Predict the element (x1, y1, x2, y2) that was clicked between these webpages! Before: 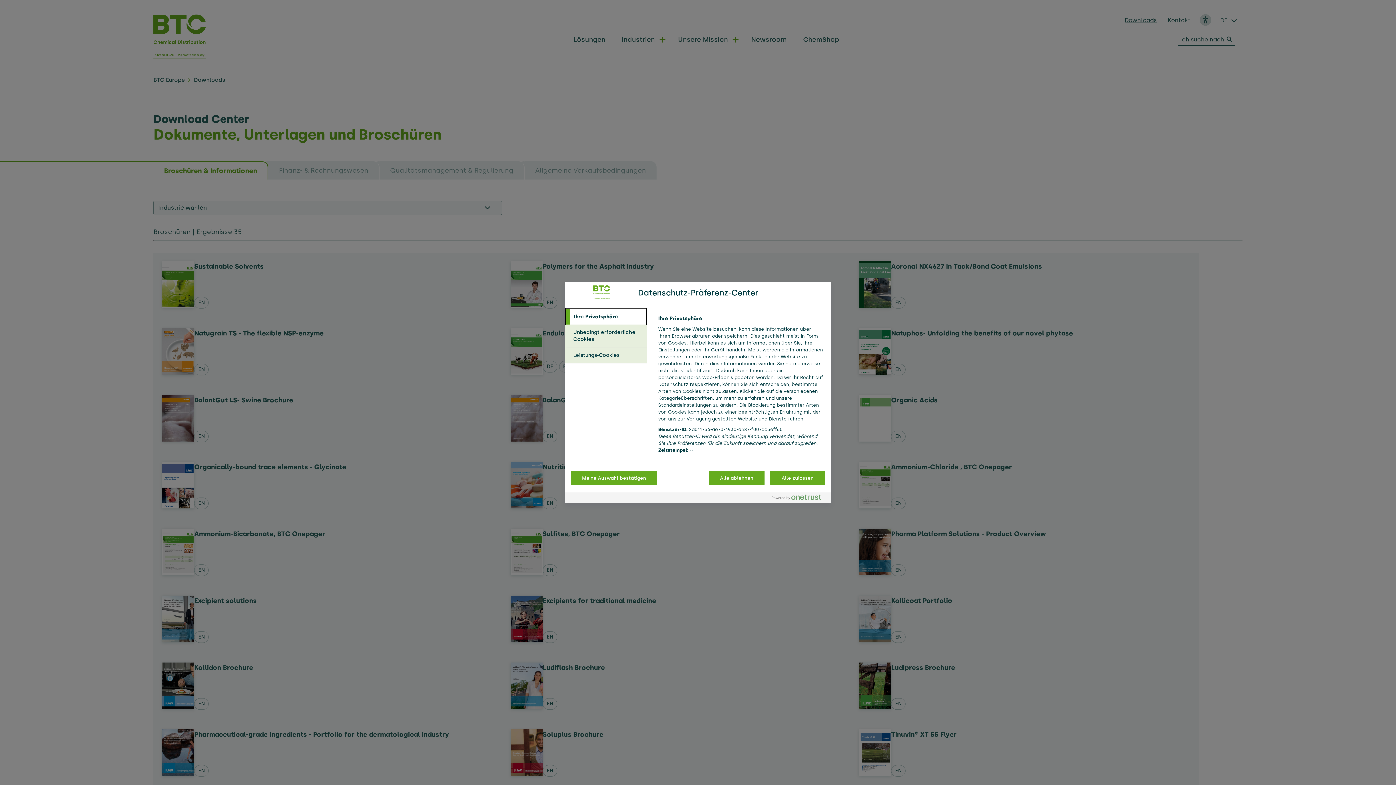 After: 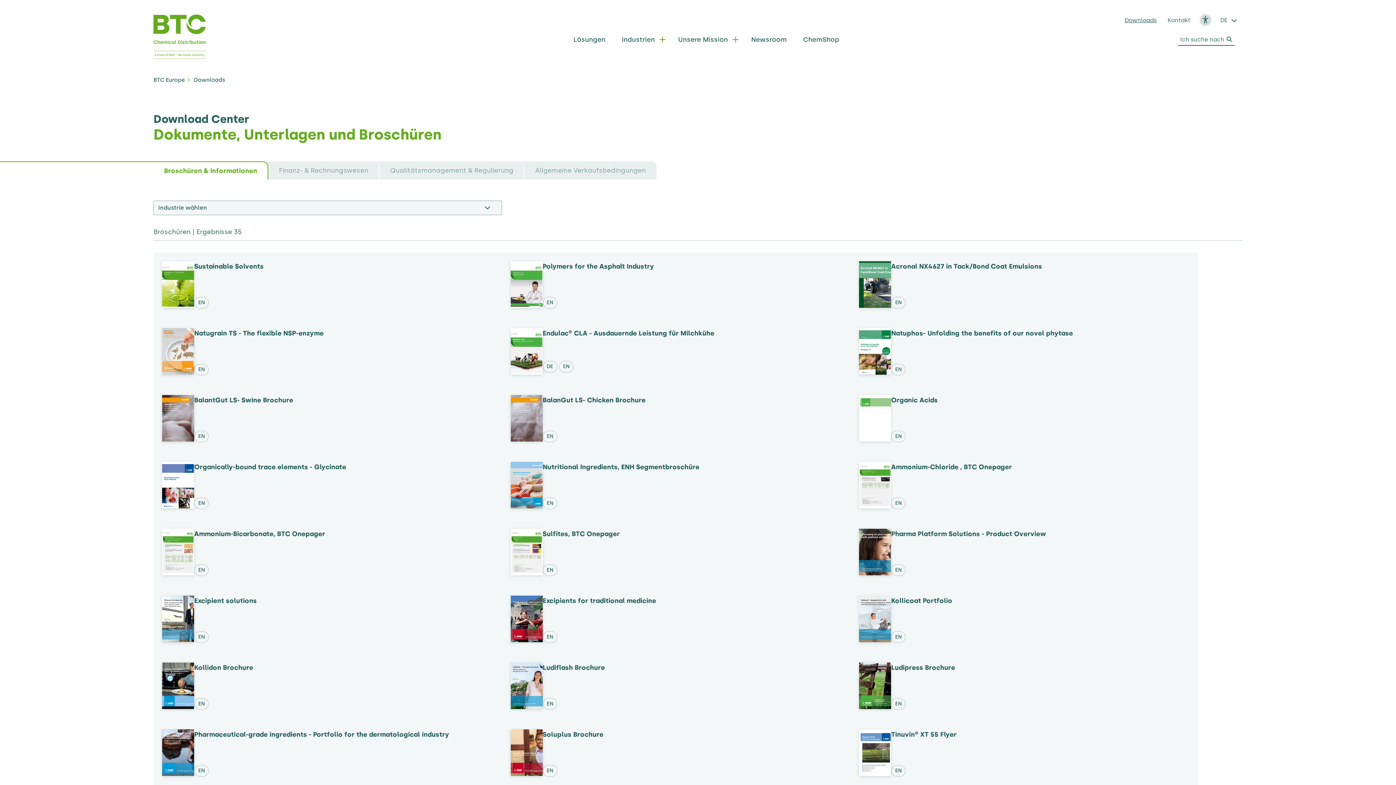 Action: bbox: (770, 470, 825, 485) label: Alle zulassen